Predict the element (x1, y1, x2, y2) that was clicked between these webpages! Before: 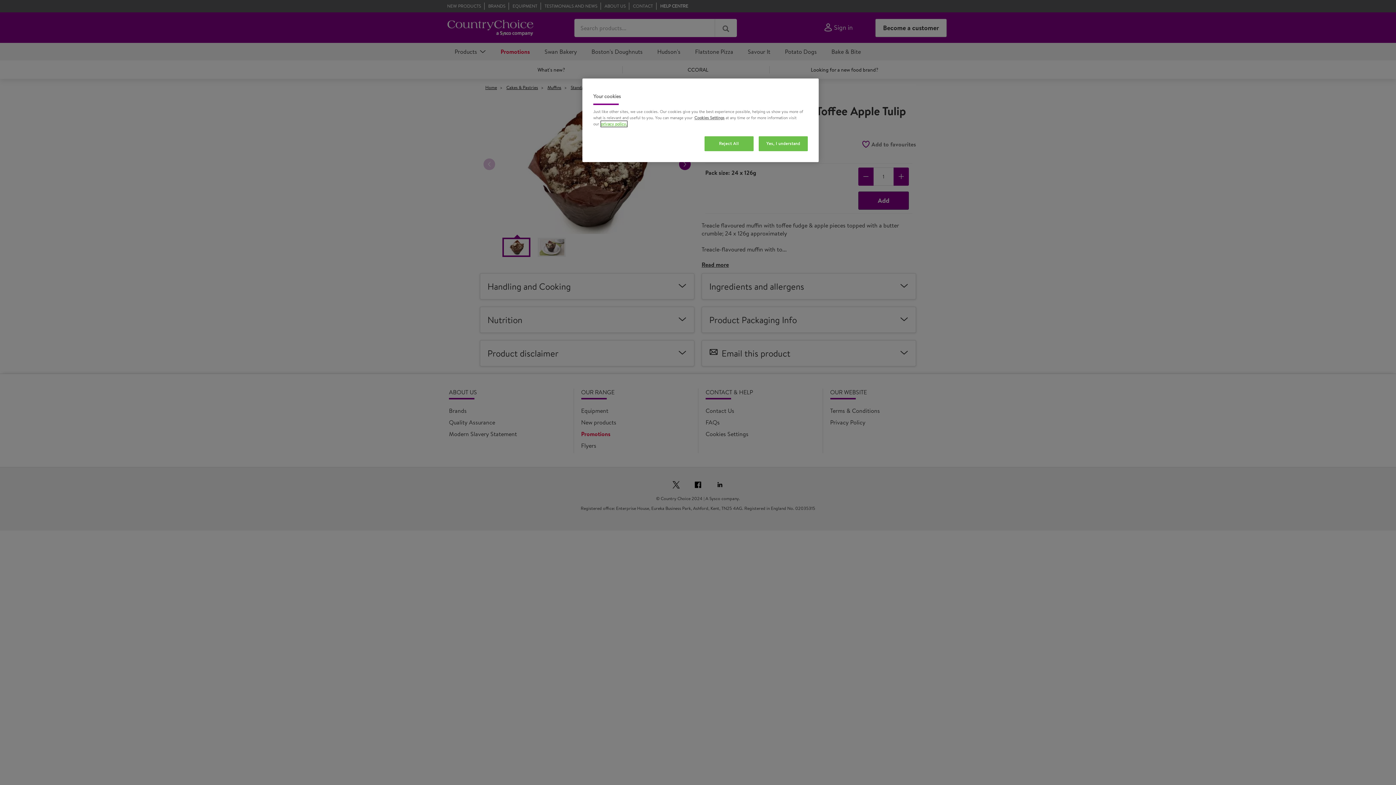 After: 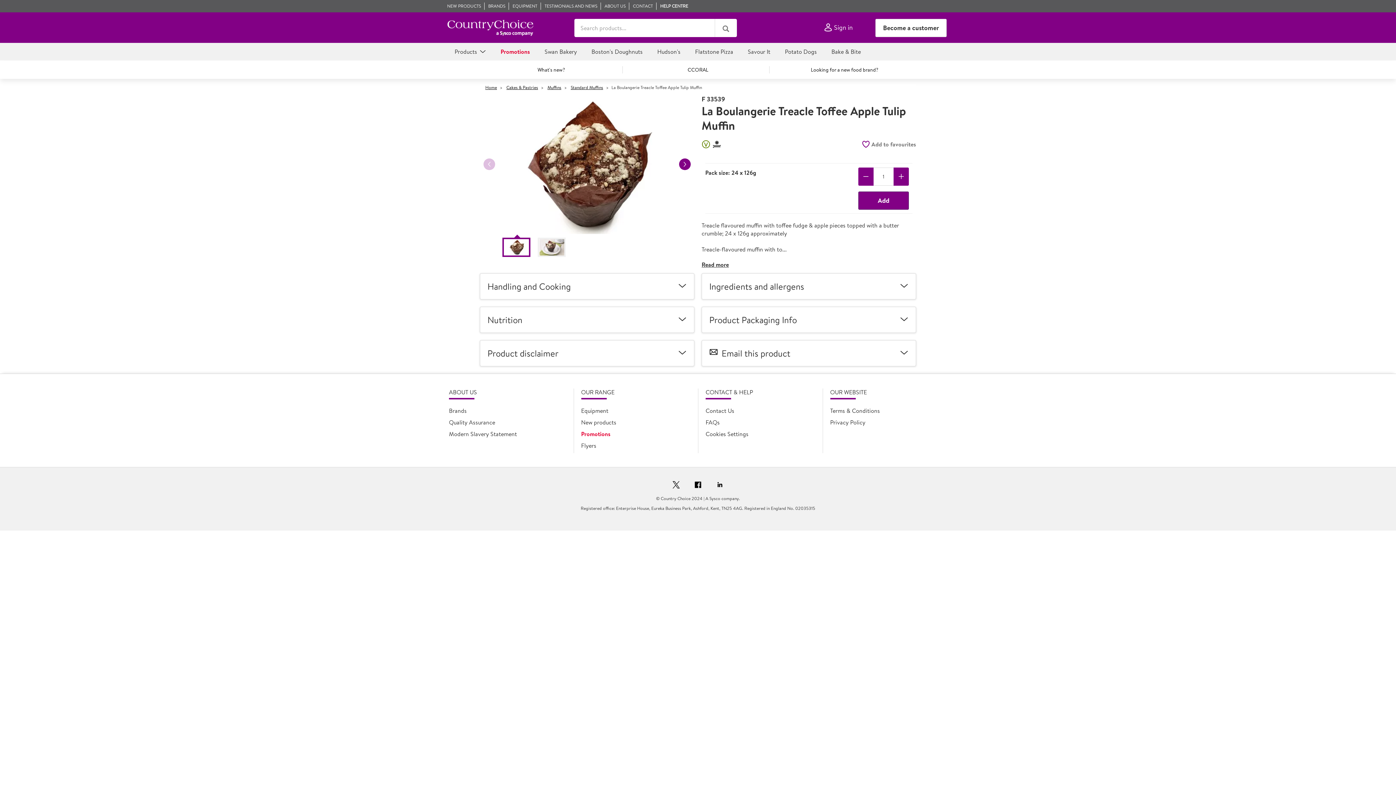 Action: label: Reject All bbox: (704, 136, 753, 151)